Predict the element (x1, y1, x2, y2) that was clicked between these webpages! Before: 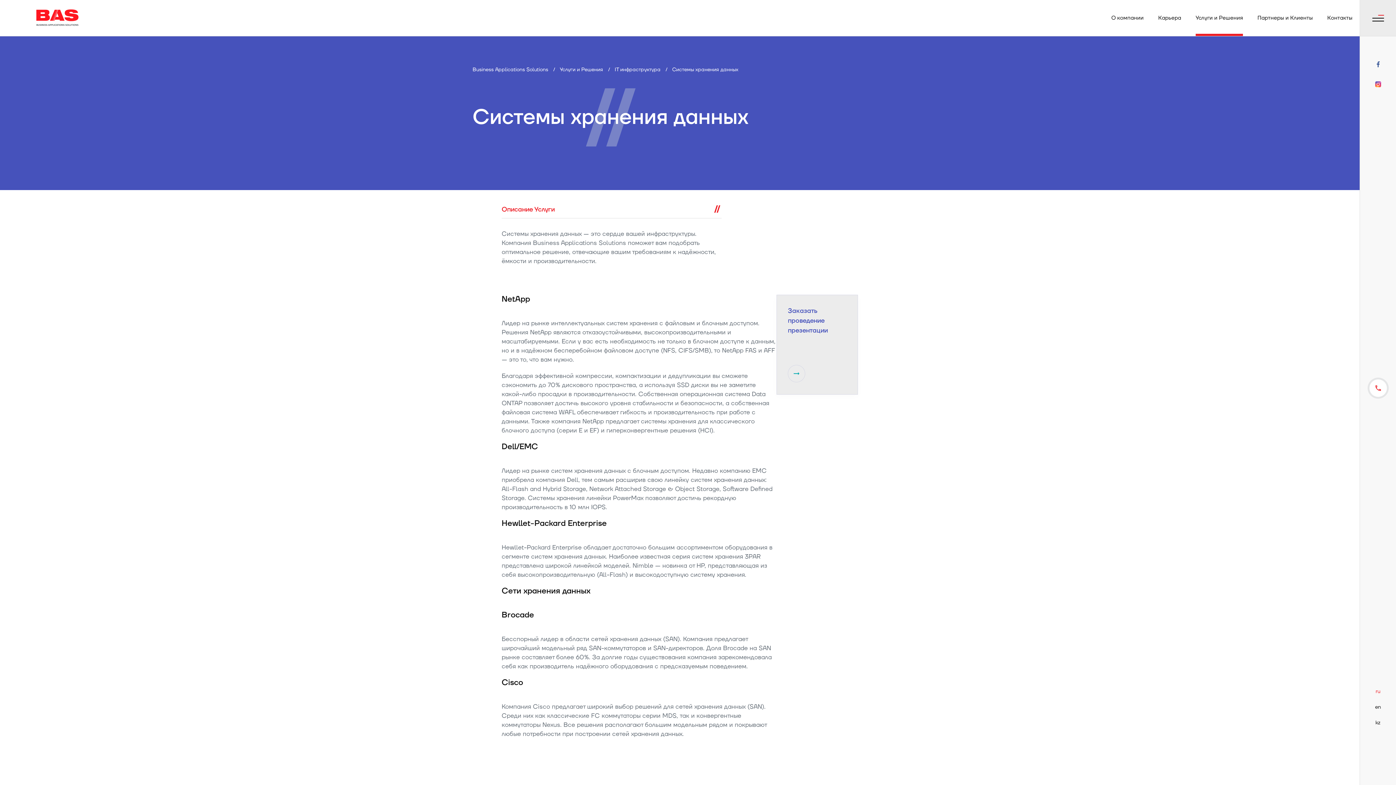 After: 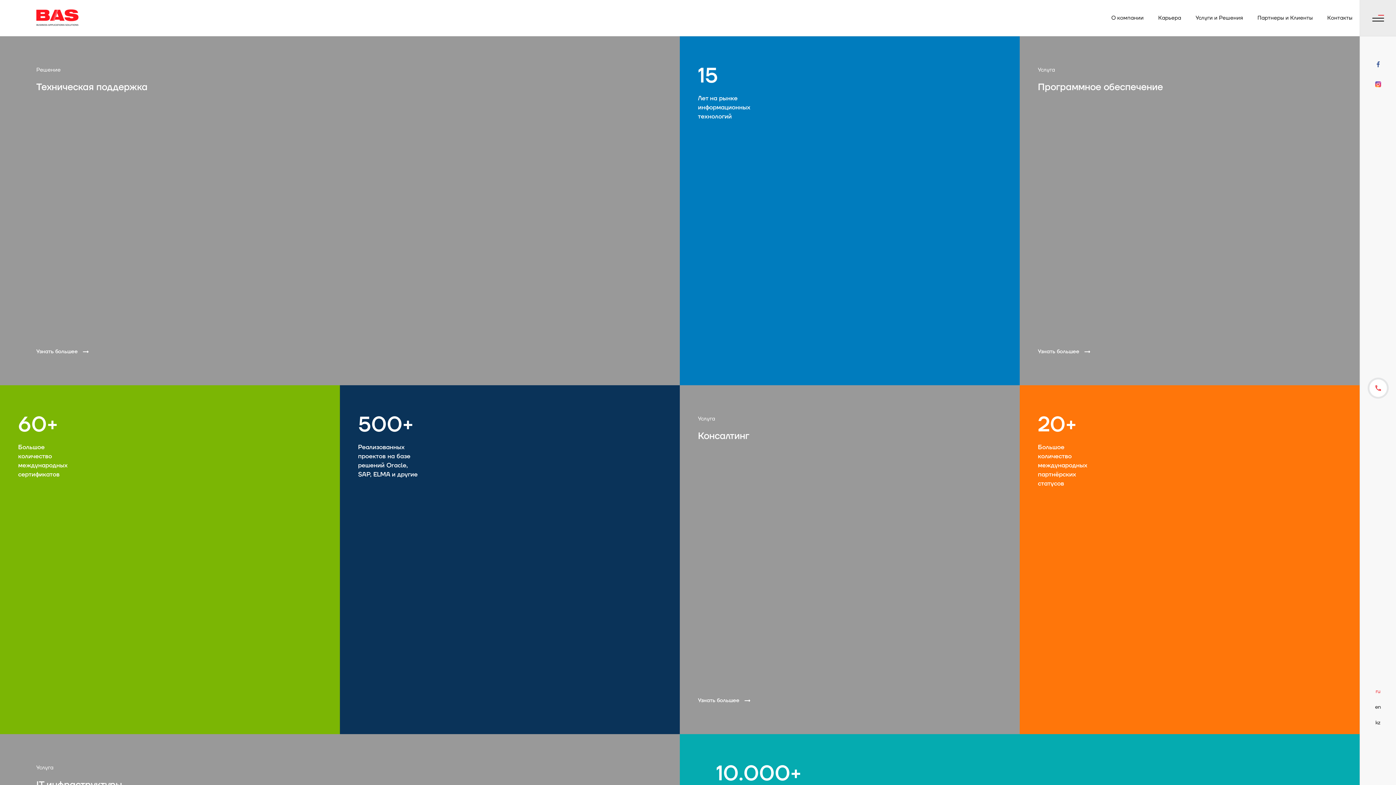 Action: label: Business Applications Solutions bbox: (472, 66, 548, 73)